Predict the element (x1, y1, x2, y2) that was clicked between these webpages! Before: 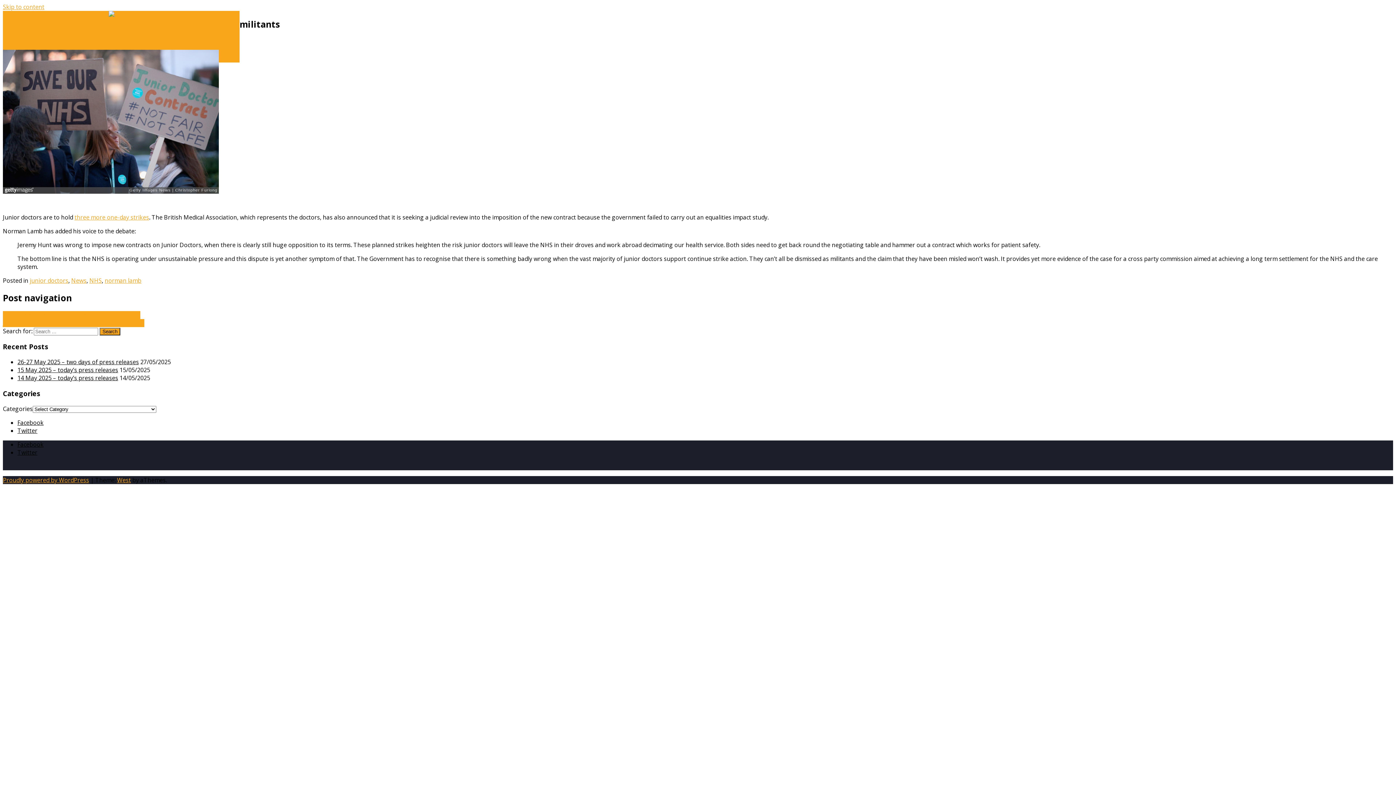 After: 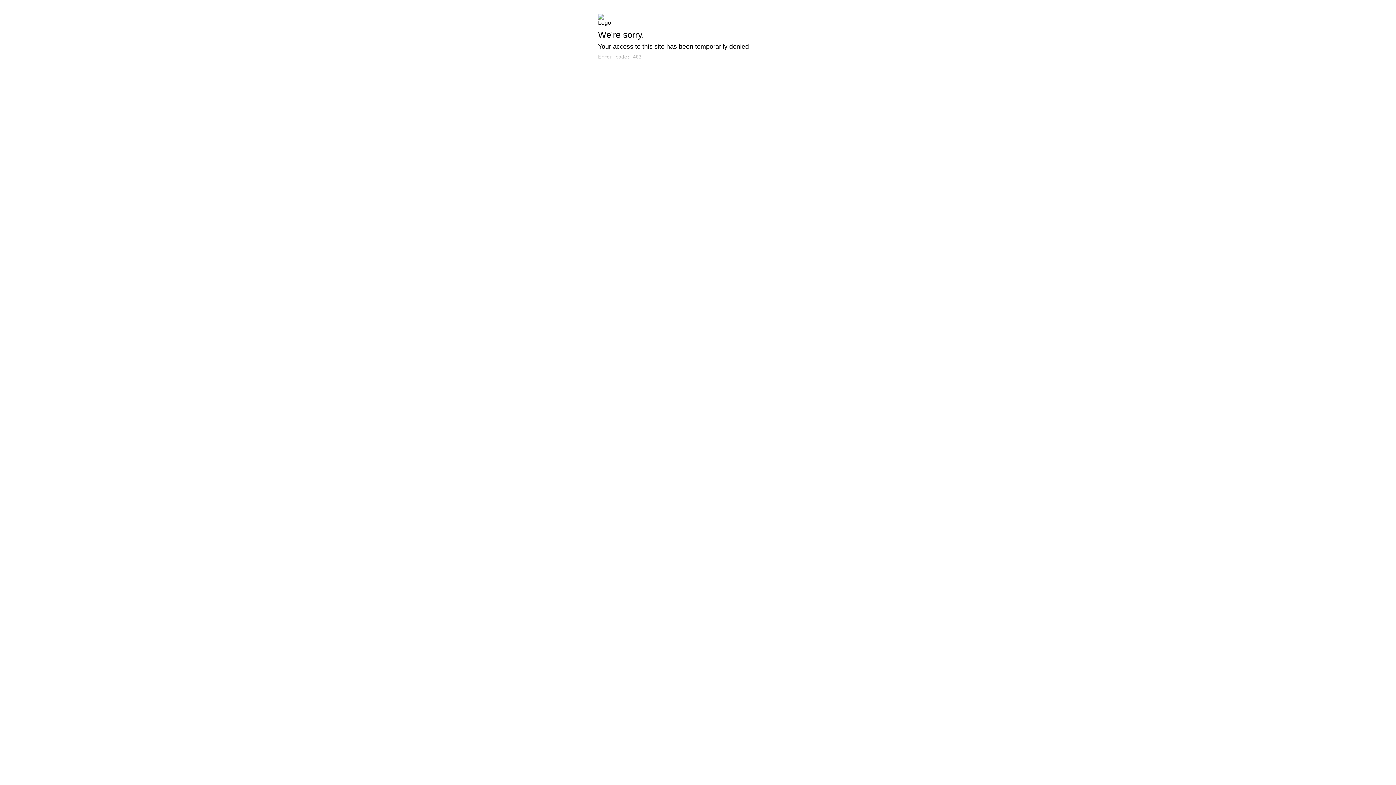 Action: bbox: (108, 10, 133, 18)